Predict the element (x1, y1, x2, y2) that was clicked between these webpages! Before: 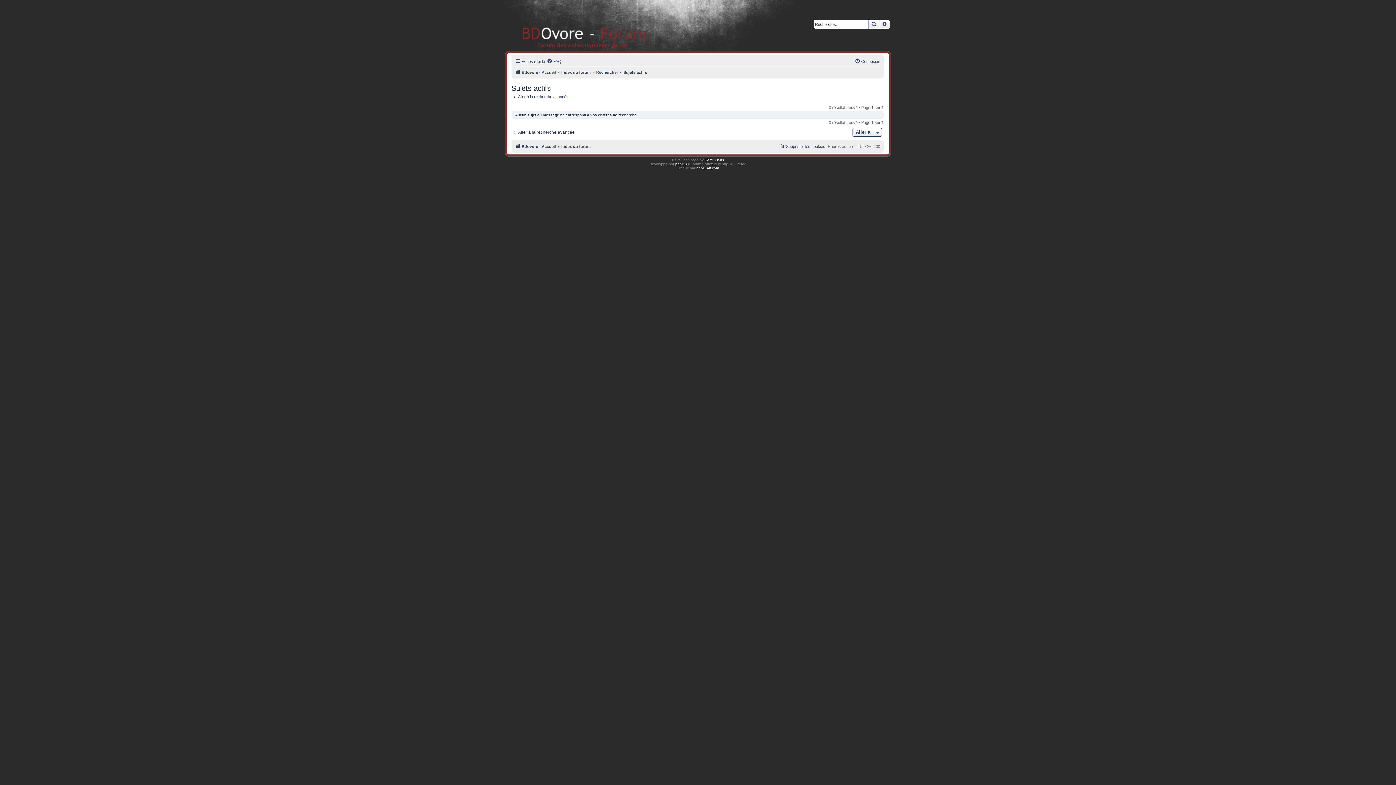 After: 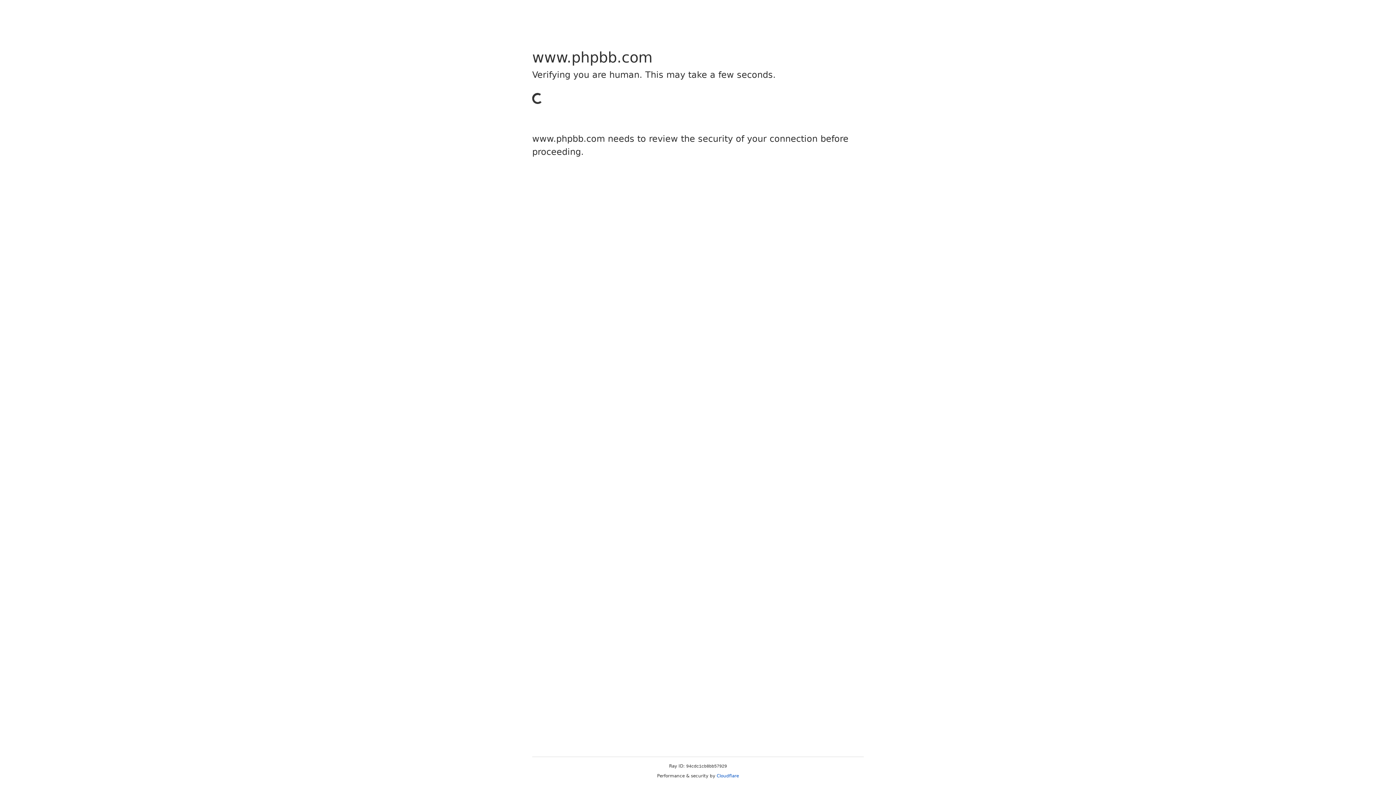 Action: bbox: (704, 158, 724, 162) label: Semi_Deus